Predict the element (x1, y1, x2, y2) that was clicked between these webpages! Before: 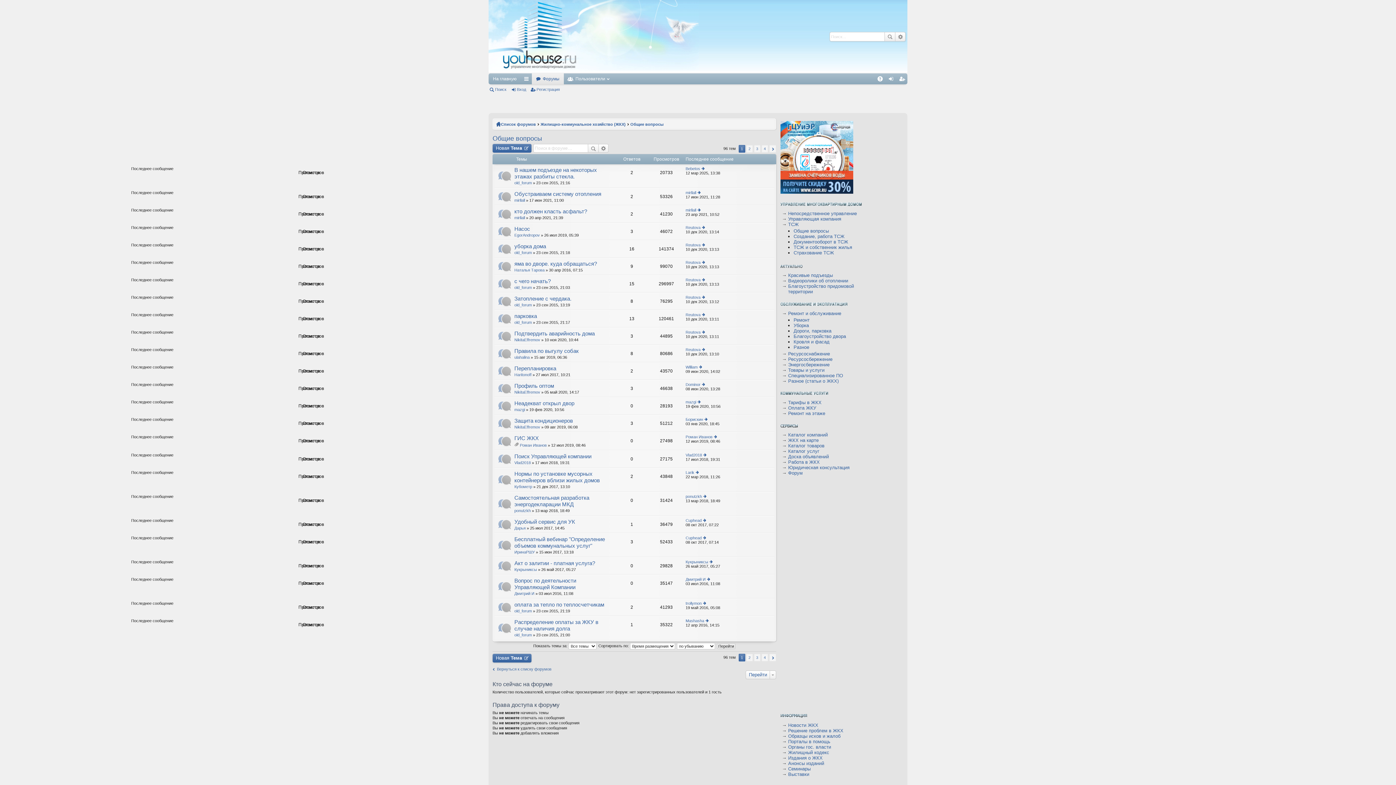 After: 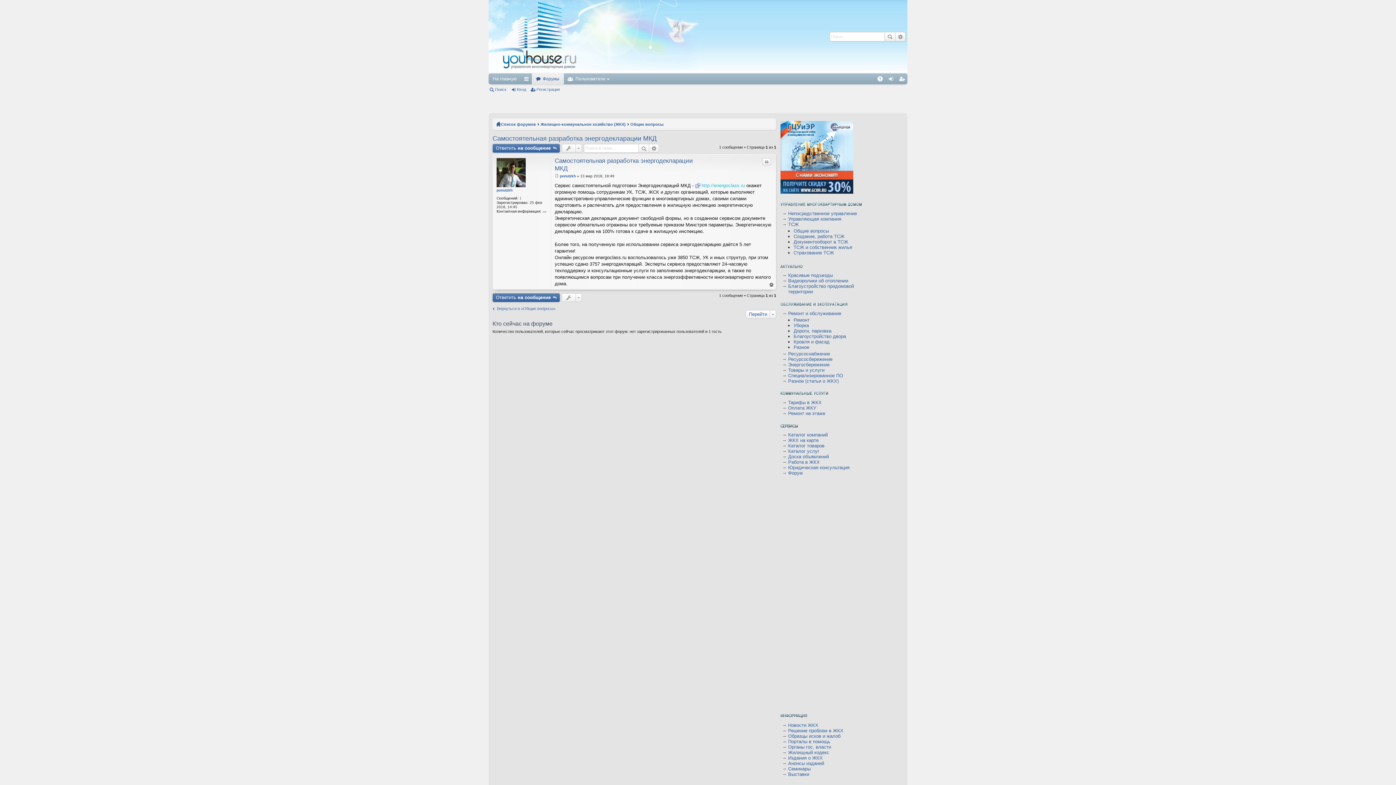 Action: bbox: (514, 495, 612, 508) label: Самостоятельная разработка энергодекларации МКД